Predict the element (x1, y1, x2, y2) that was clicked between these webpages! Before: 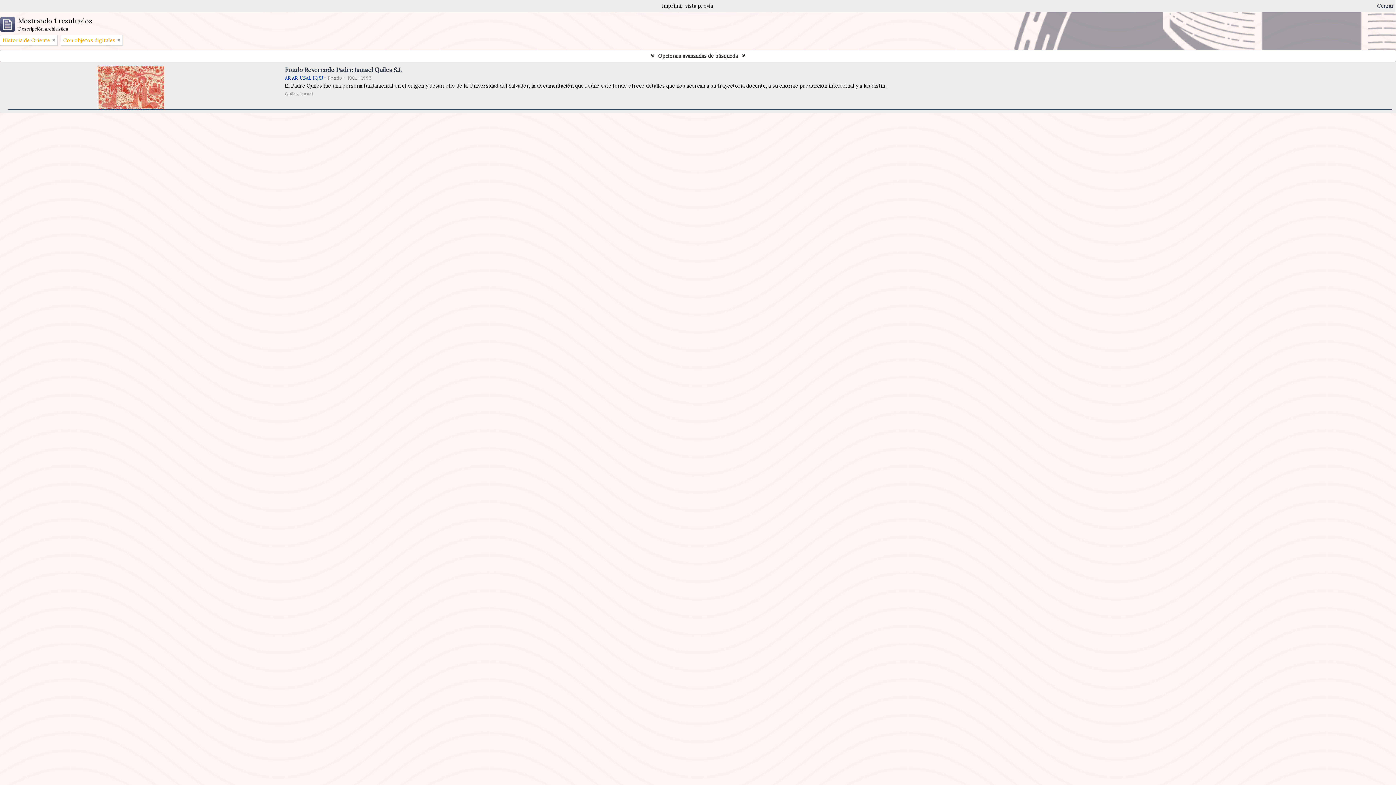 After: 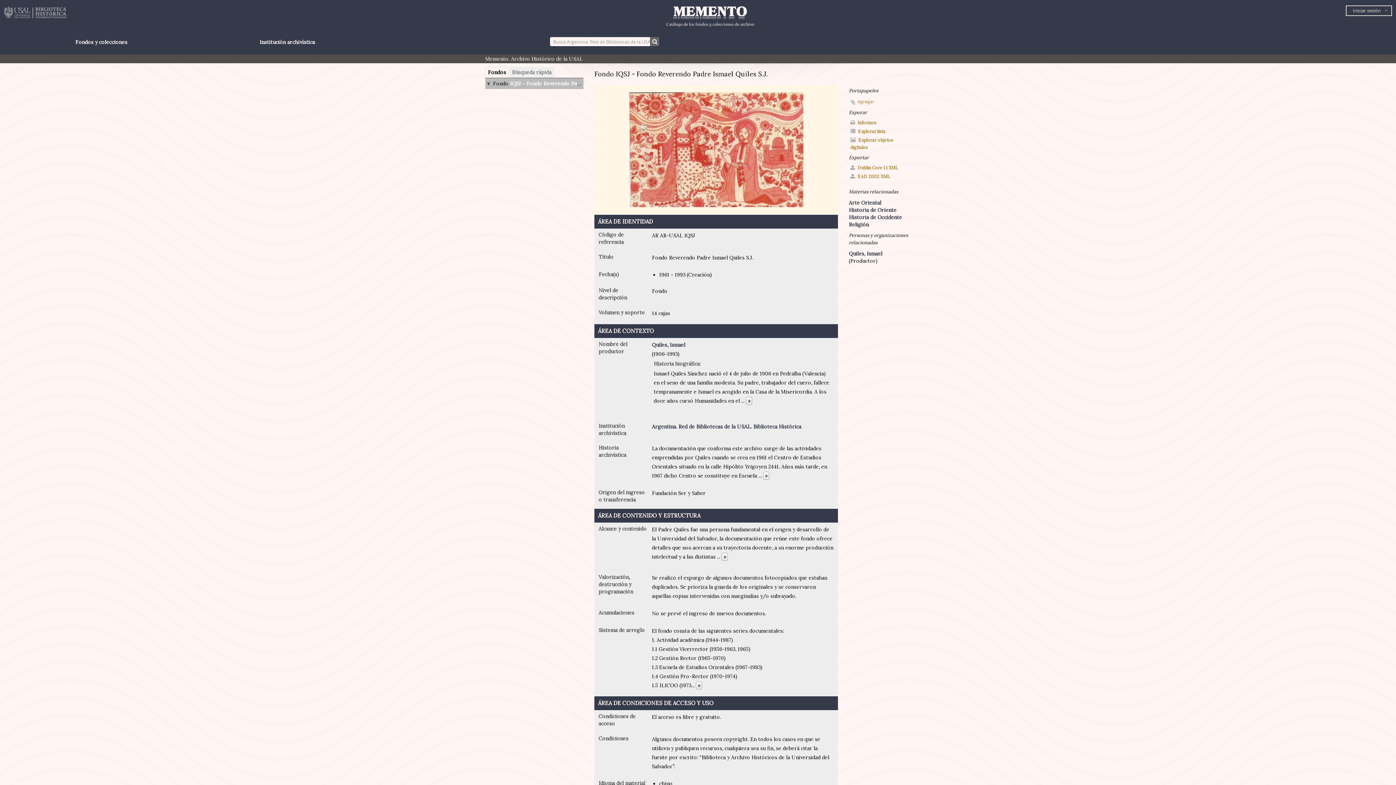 Action: bbox: (284, 66, 402, 73) label: Fondo Reverendo Padre Ismael Quiles S.J.